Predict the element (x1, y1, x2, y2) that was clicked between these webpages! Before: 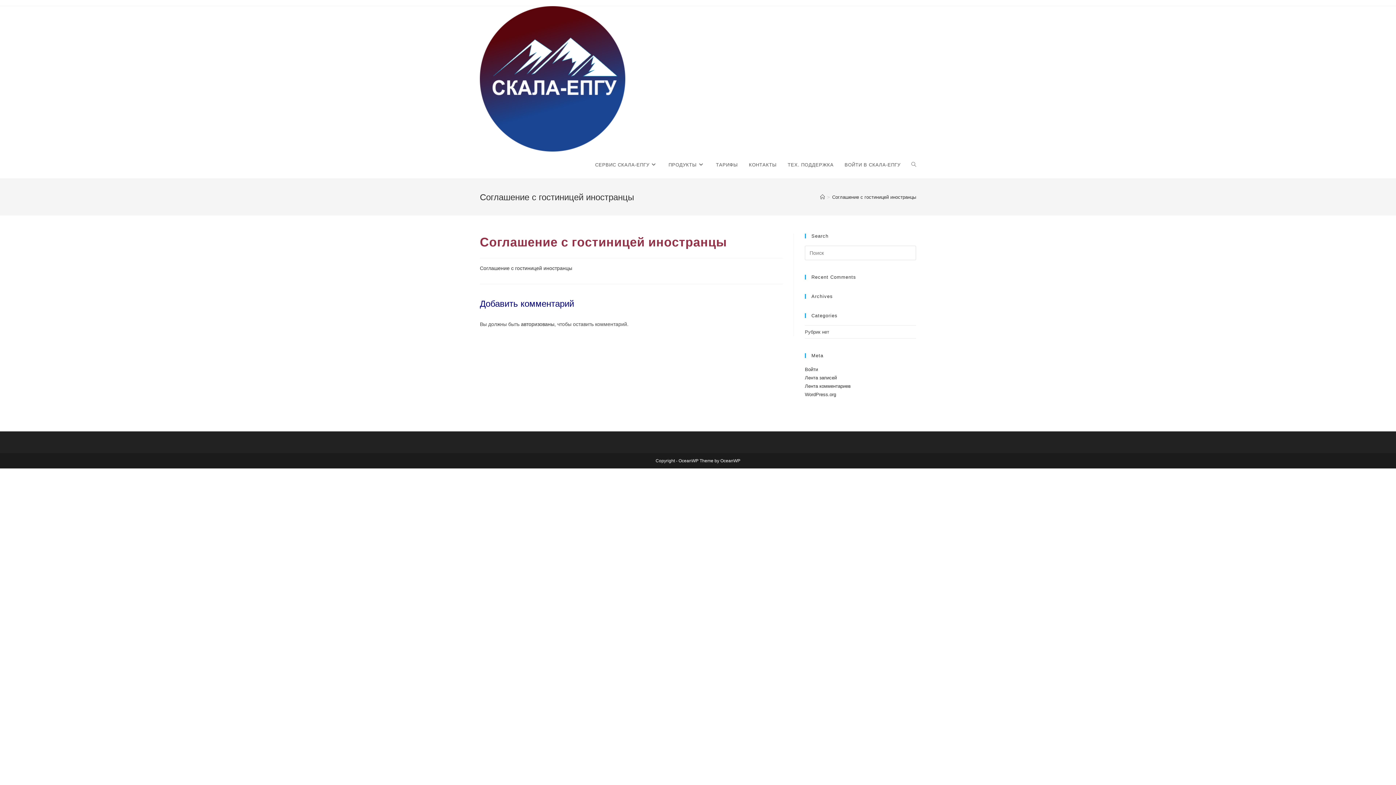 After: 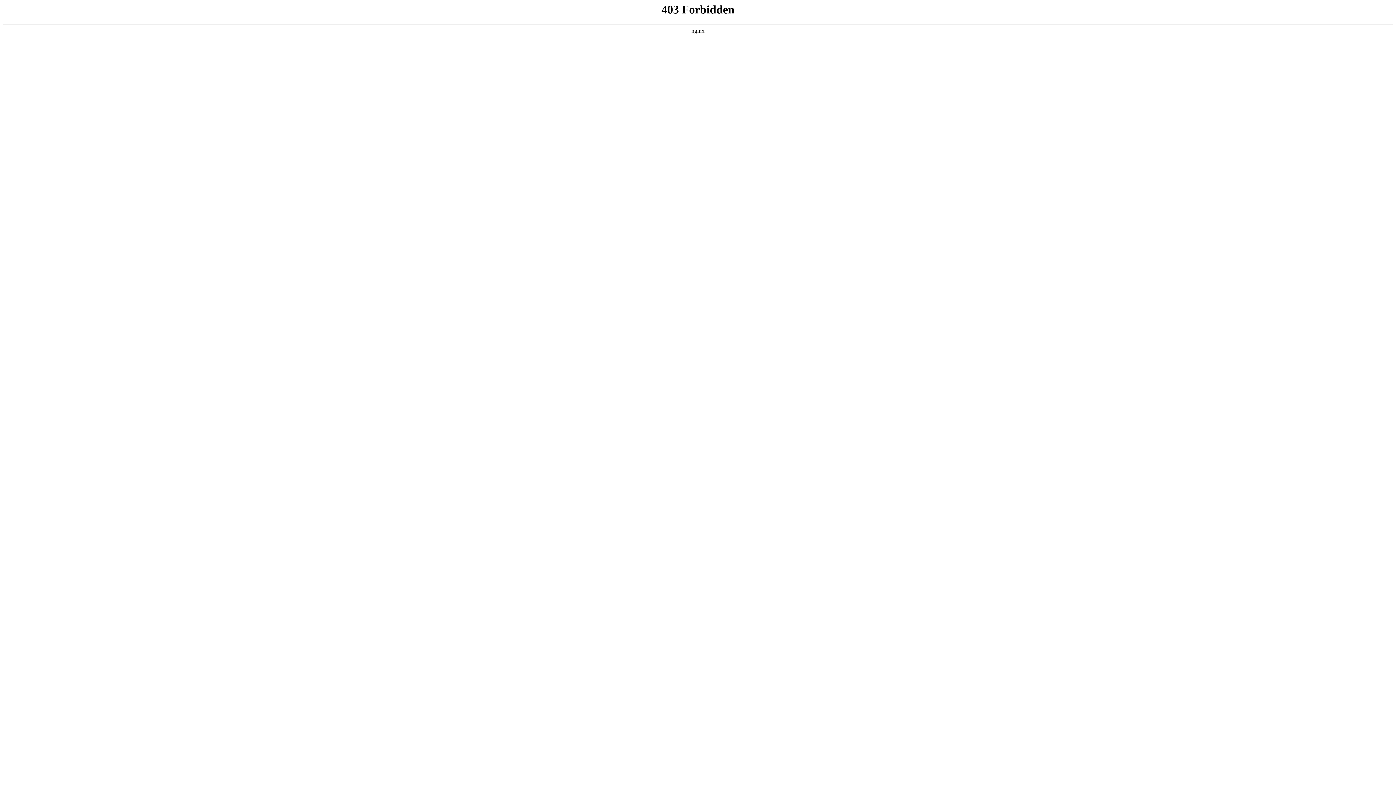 Action: label: WordPress.org bbox: (805, 392, 836, 397)